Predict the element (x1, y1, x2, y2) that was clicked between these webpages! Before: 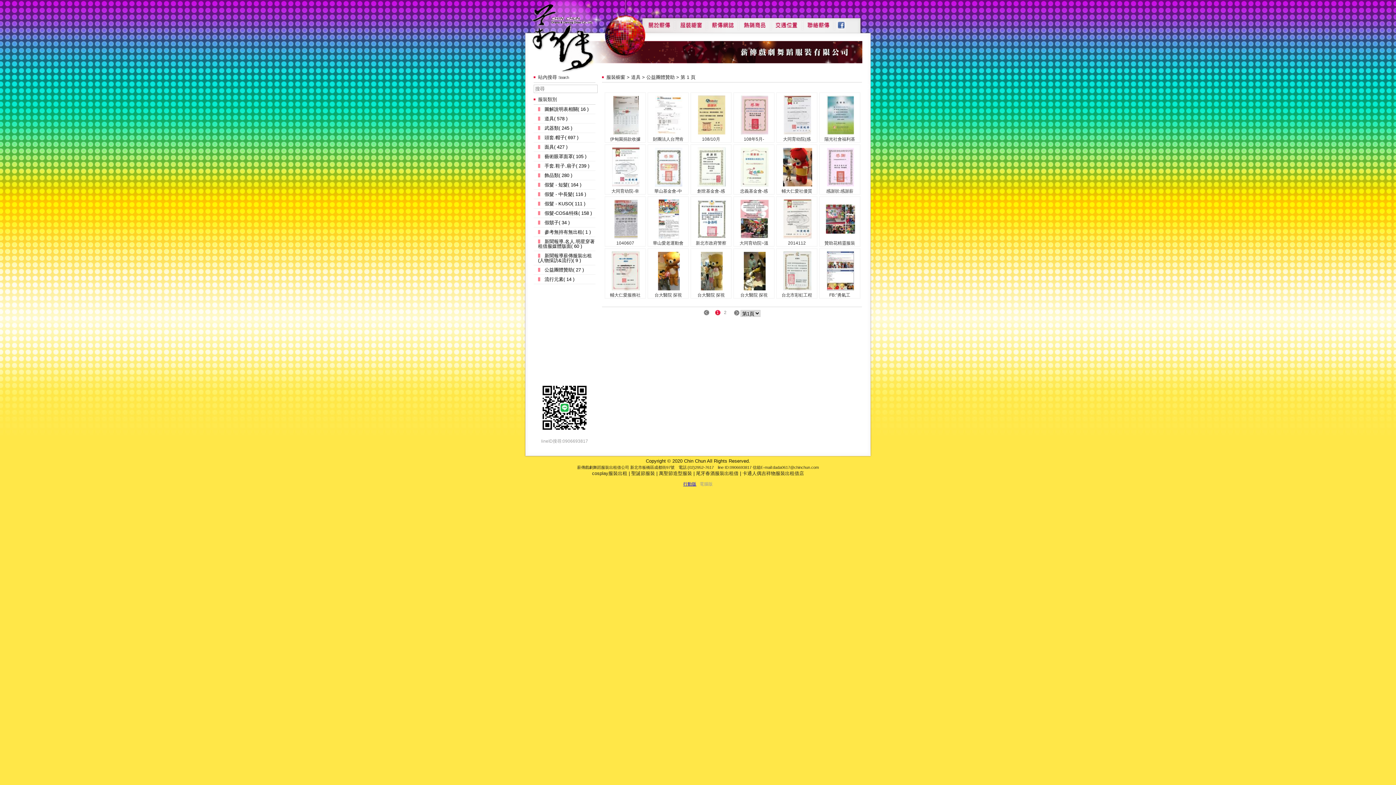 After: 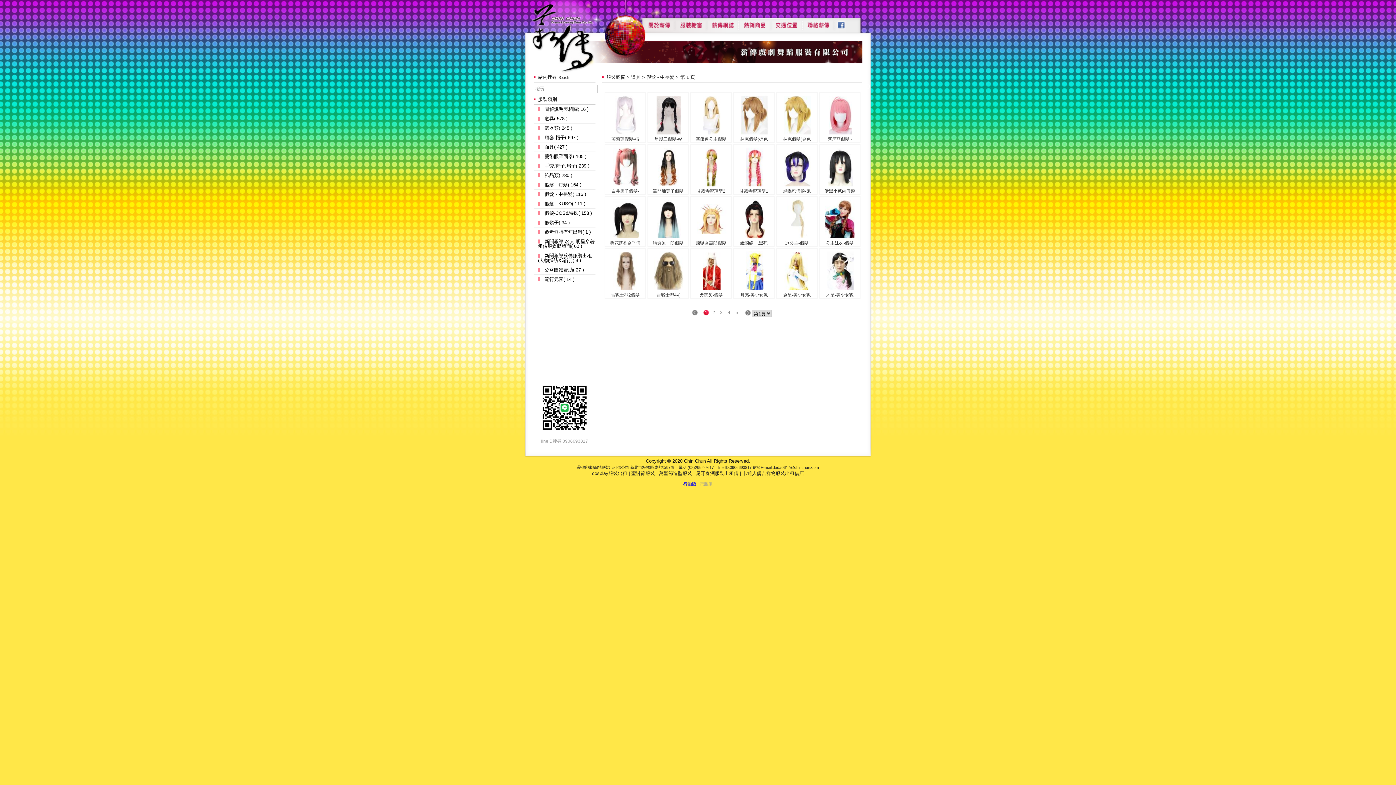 Action: label: 假髮 - 中長髮( 116 ) bbox: (538, 192, 595, 196)